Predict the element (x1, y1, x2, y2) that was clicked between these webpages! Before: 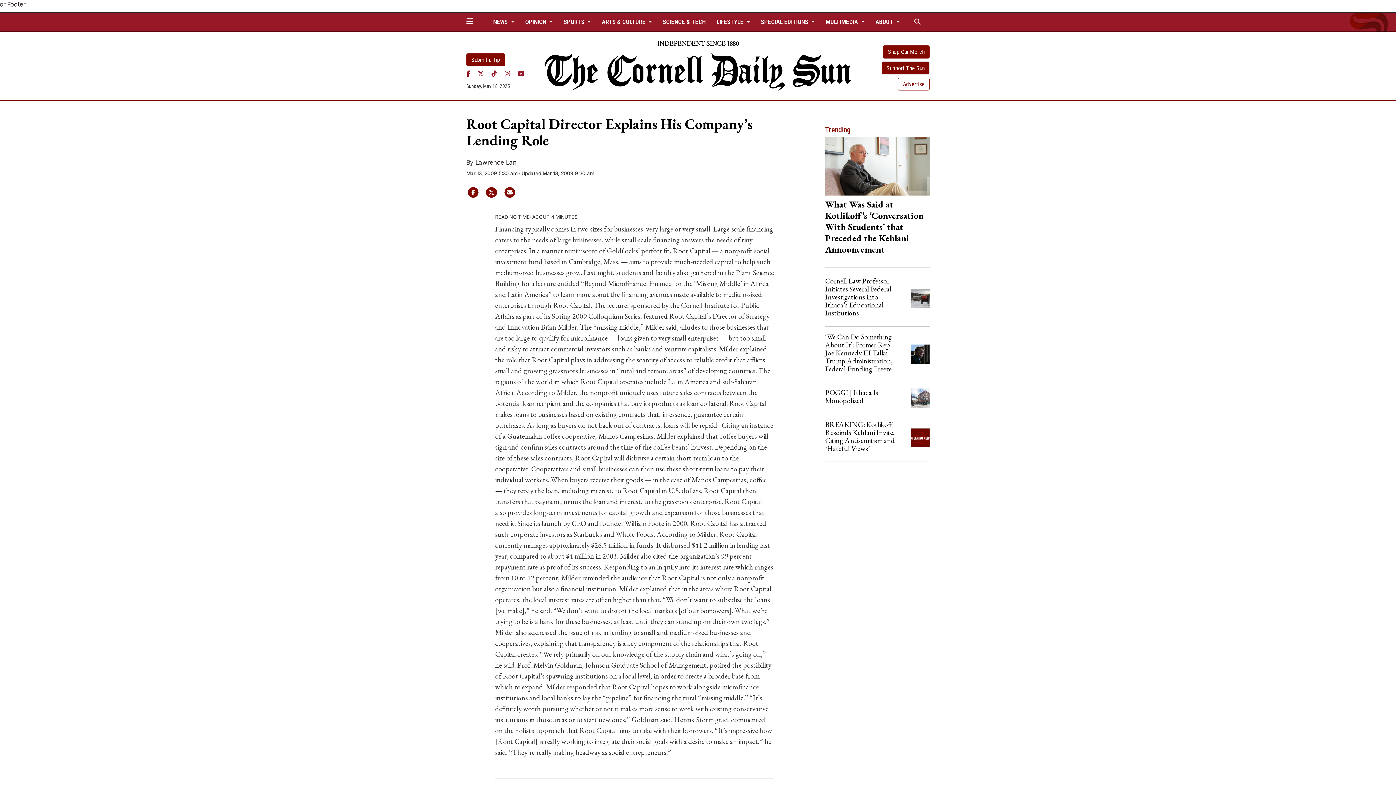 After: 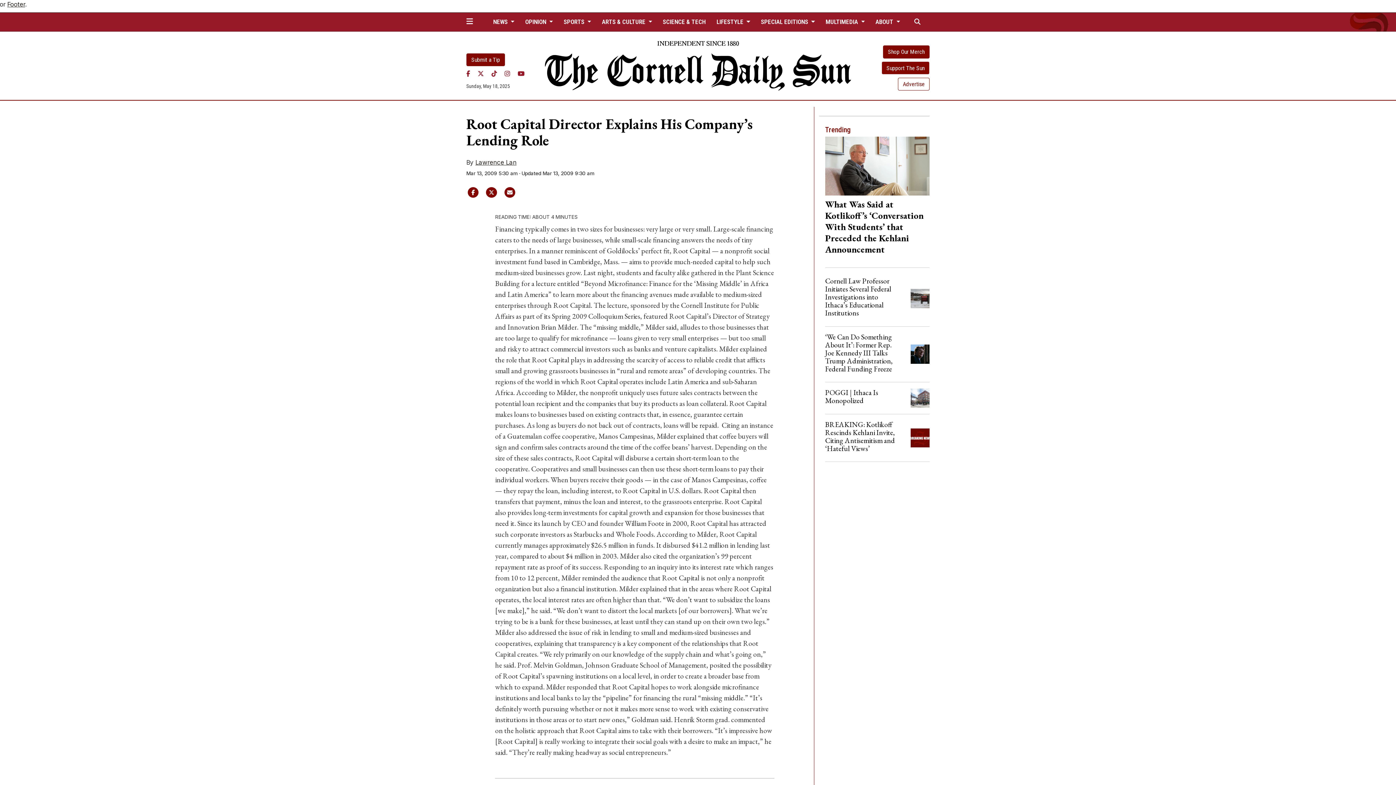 Action: label: Twitter bbox: (477, 70, 484, 77)